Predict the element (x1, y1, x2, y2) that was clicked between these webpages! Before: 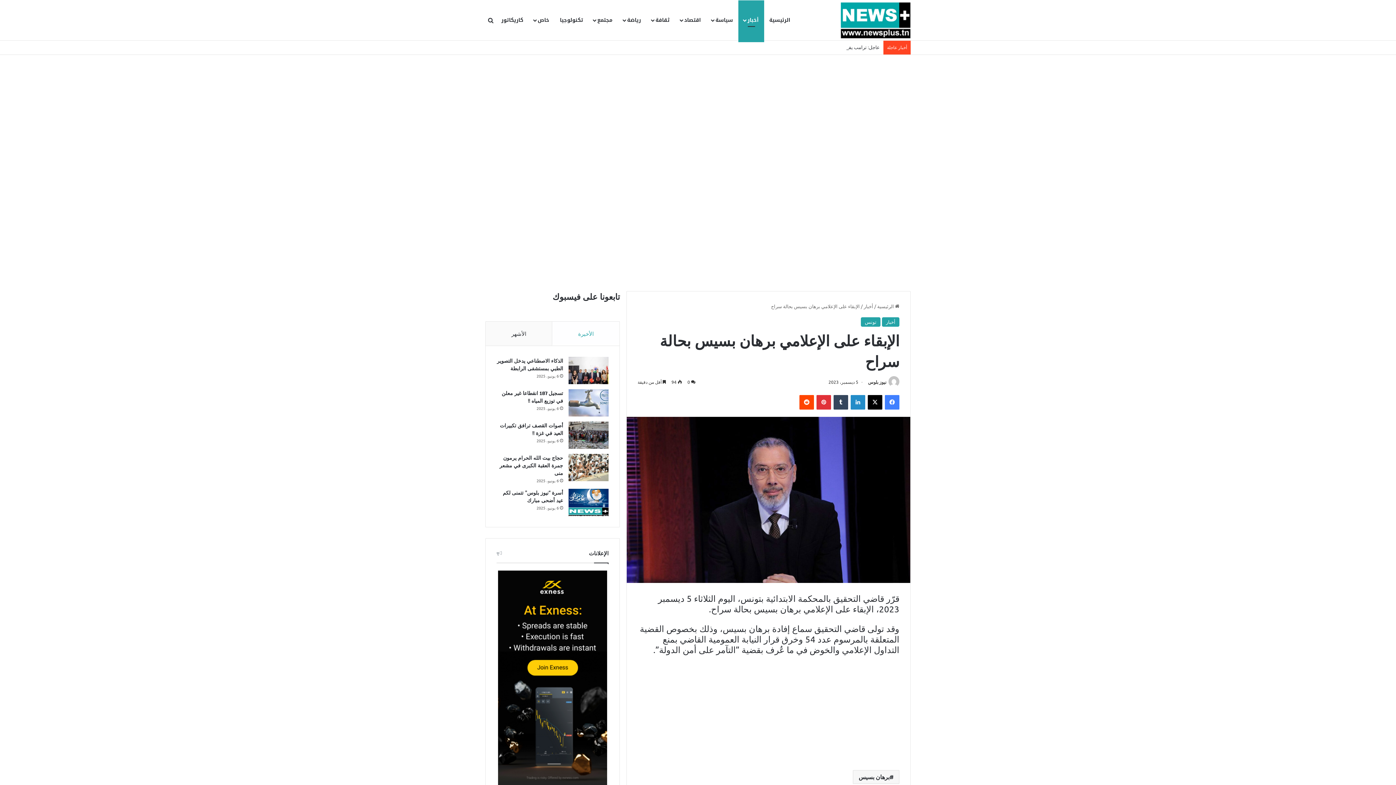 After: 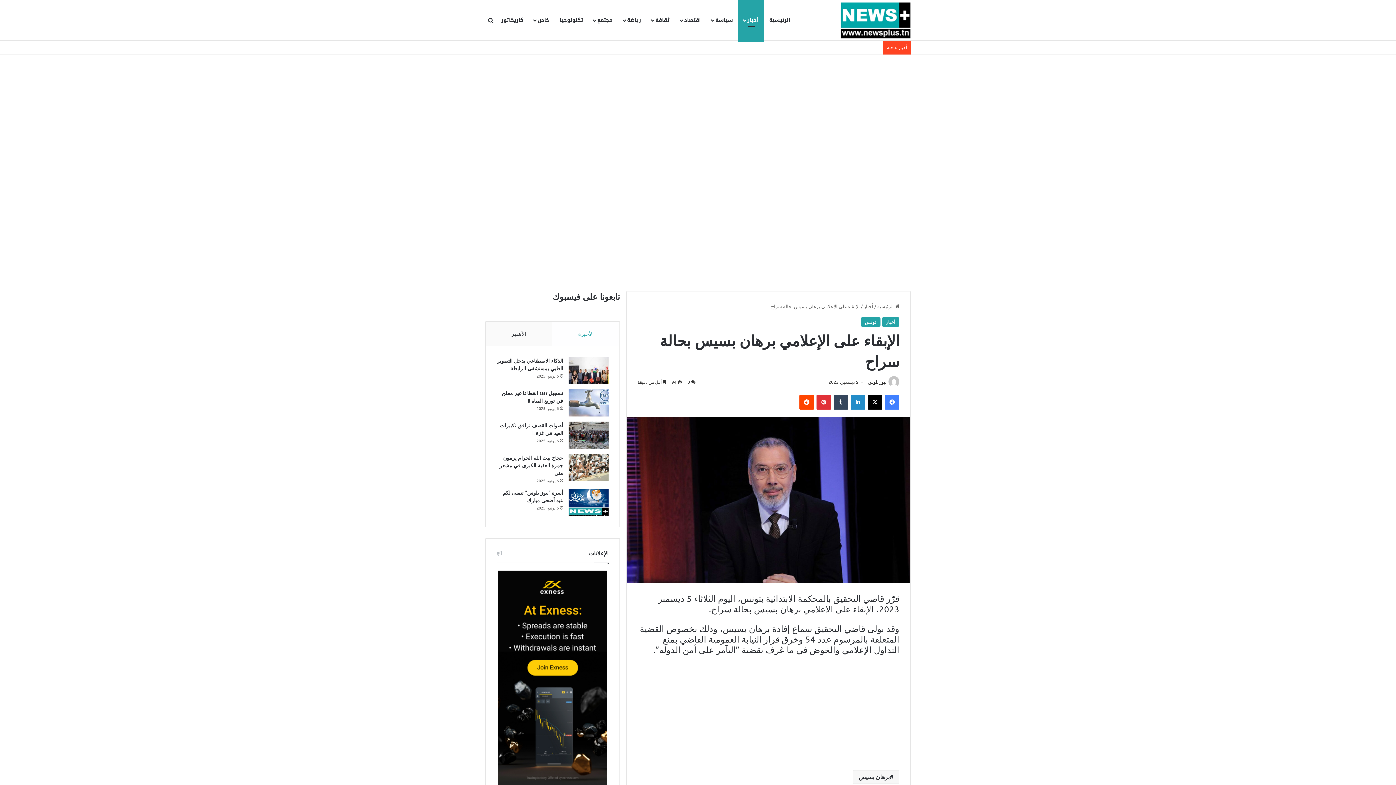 Action: label: الأخيرة bbox: (552, 321, 619, 345)